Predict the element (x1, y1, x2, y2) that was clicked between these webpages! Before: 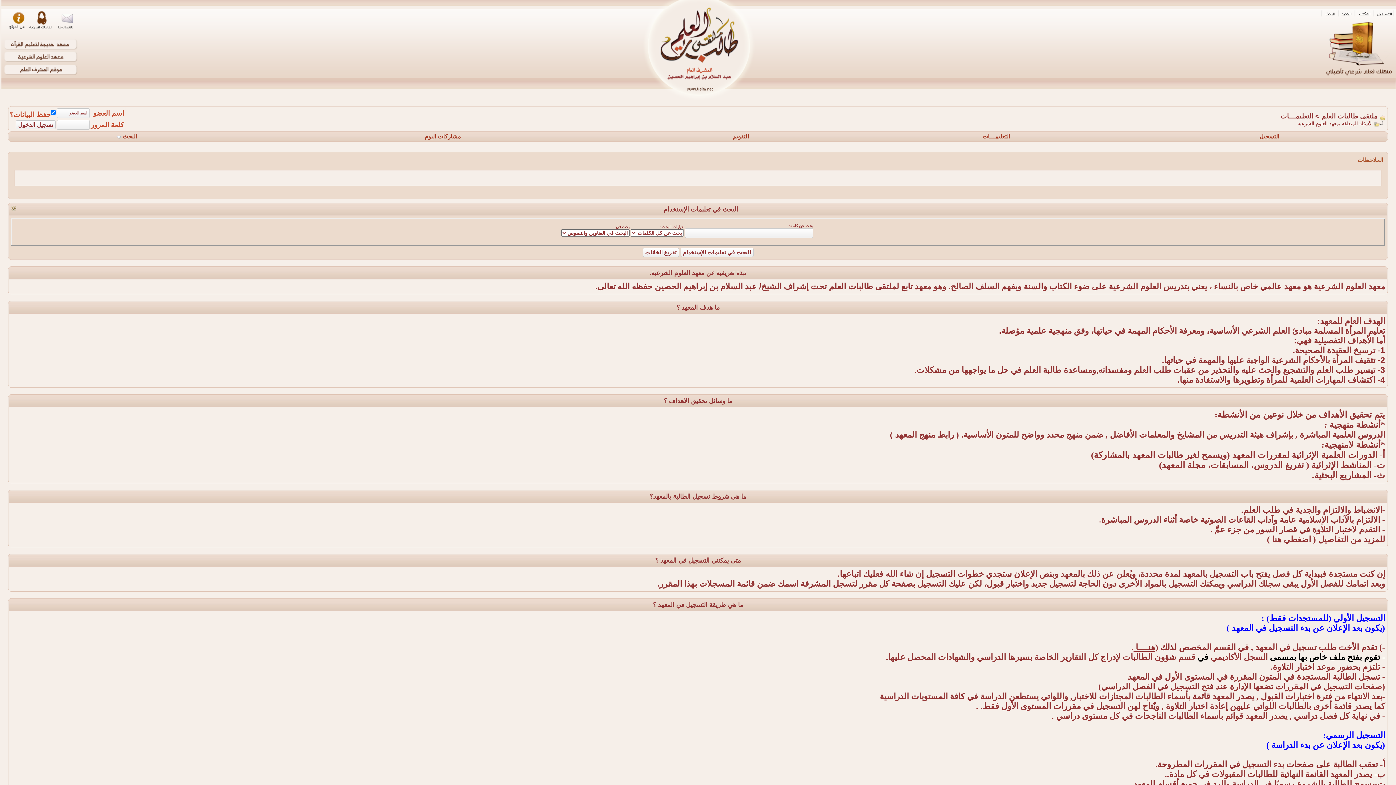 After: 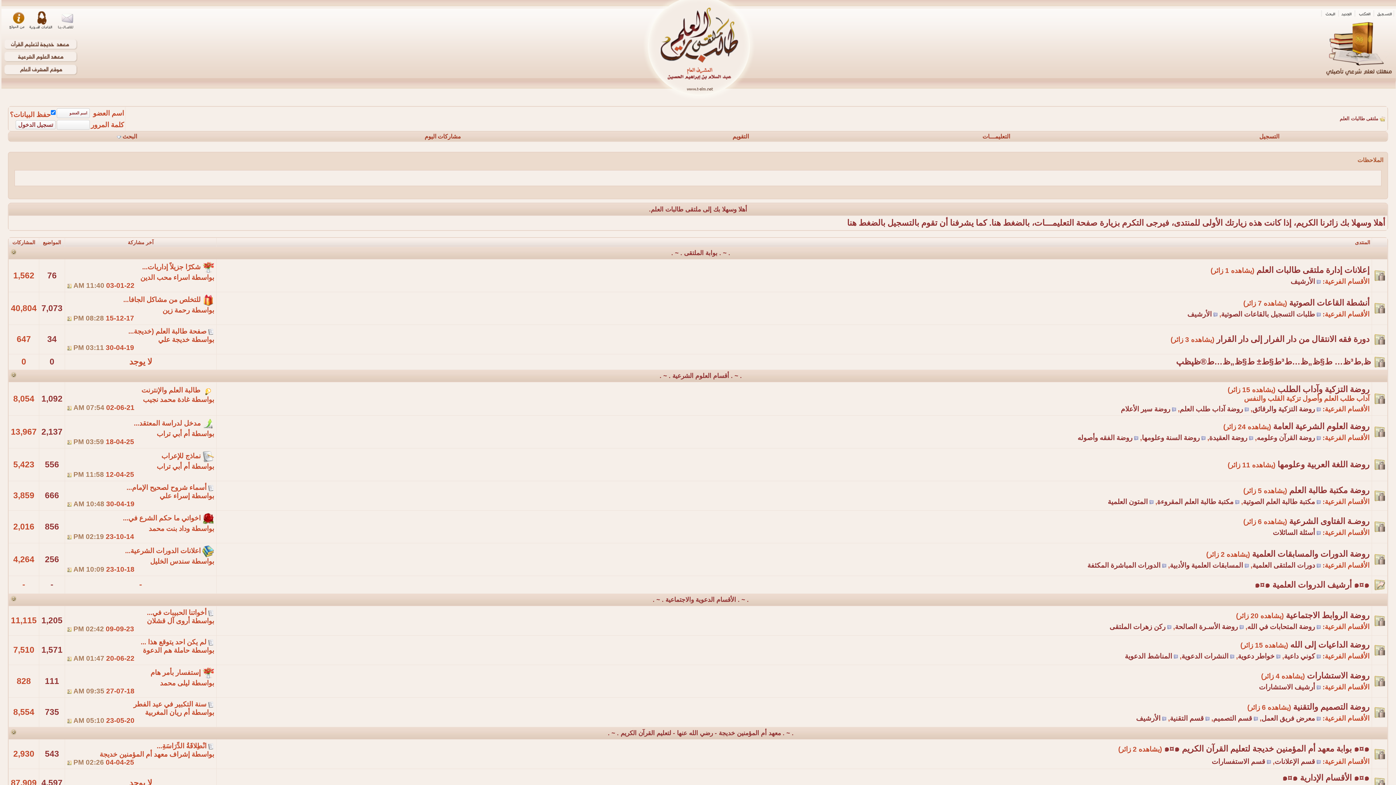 Action: bbox: (642, 94, 755, 100)